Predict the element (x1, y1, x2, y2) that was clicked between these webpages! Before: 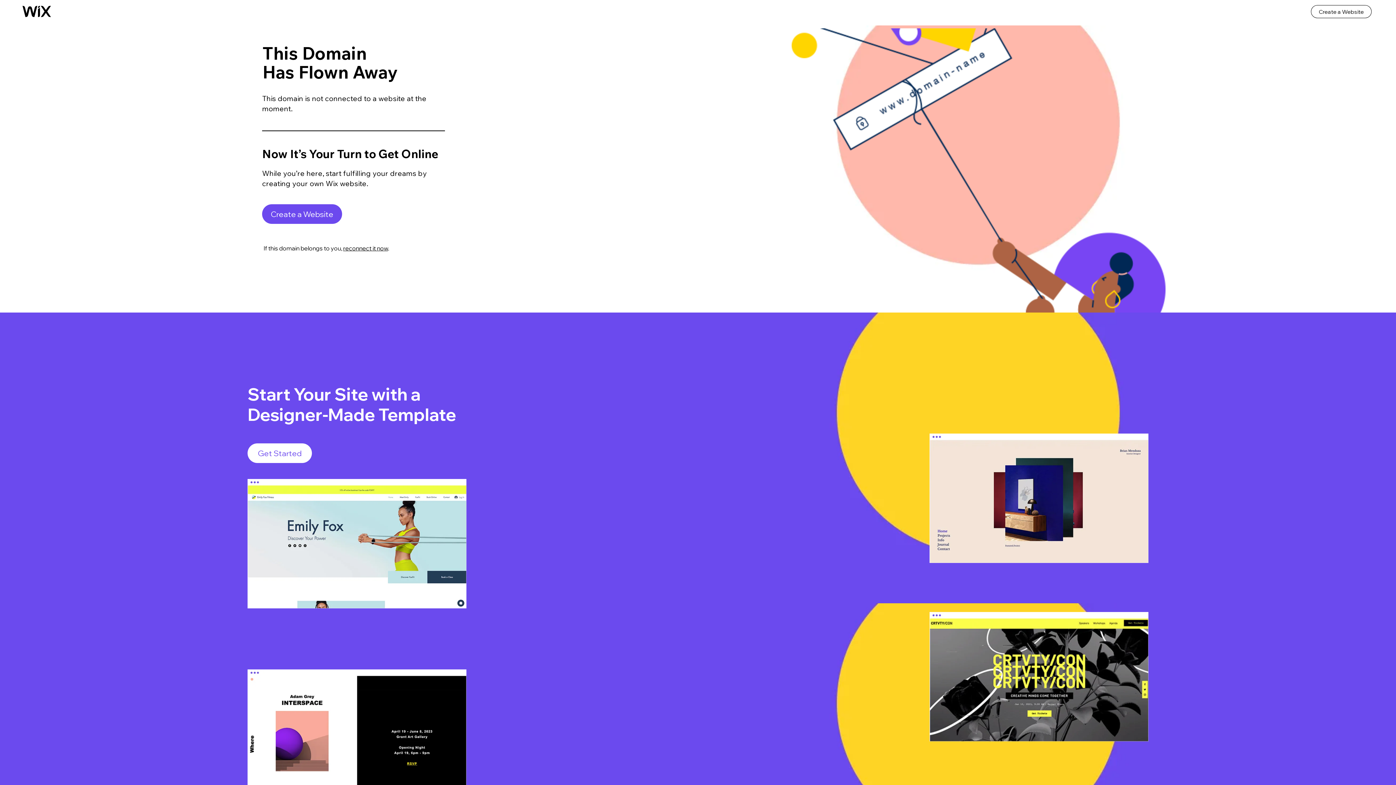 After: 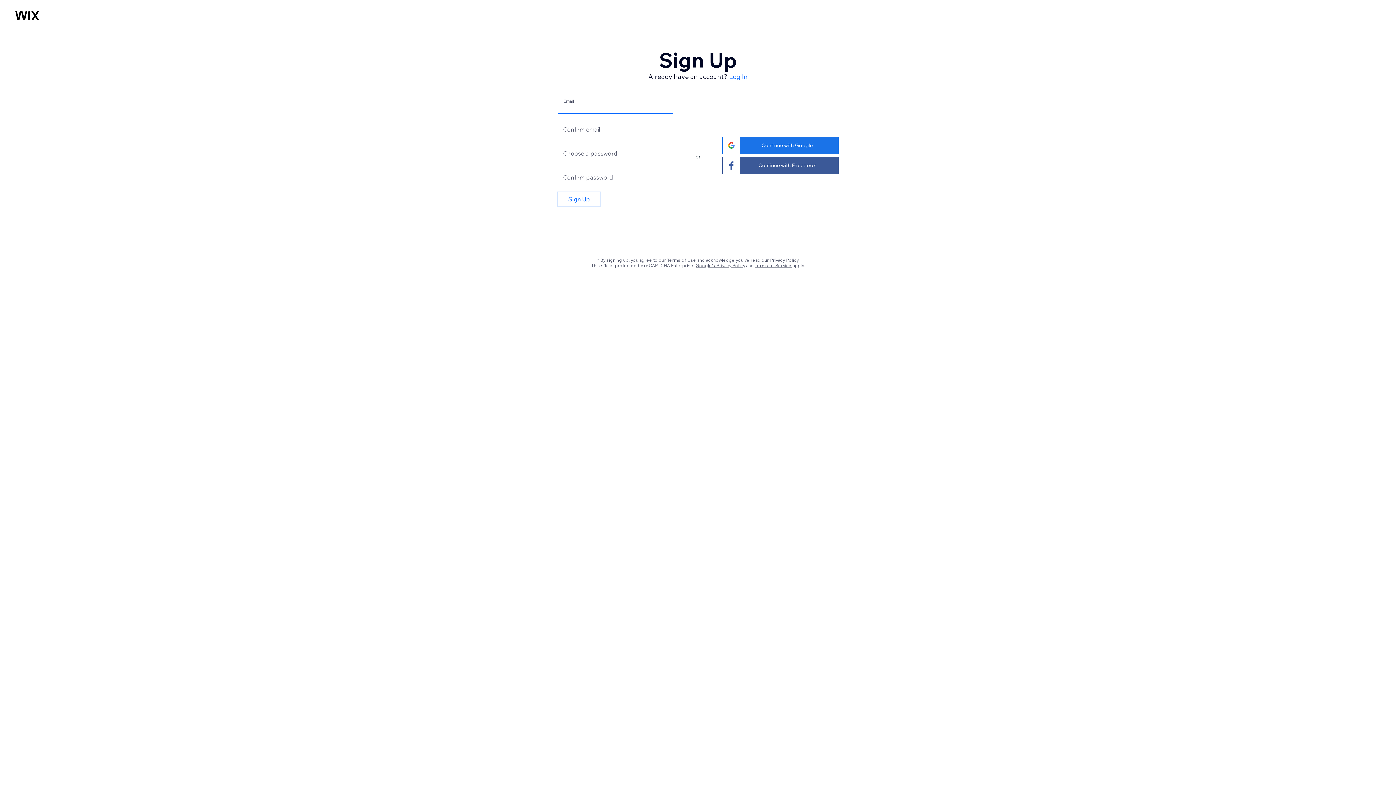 Action: label: Create a Website bbox: (262, 204, 342, 224)